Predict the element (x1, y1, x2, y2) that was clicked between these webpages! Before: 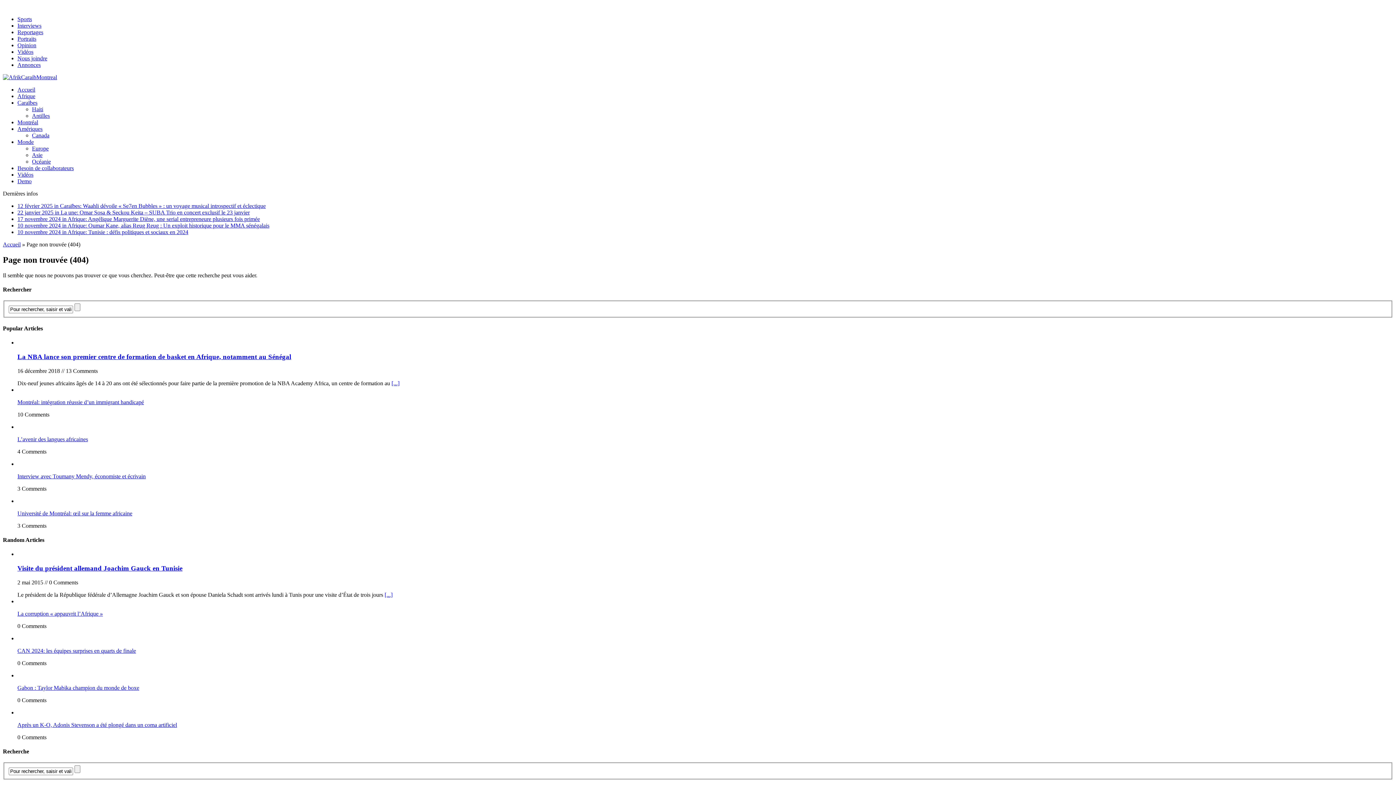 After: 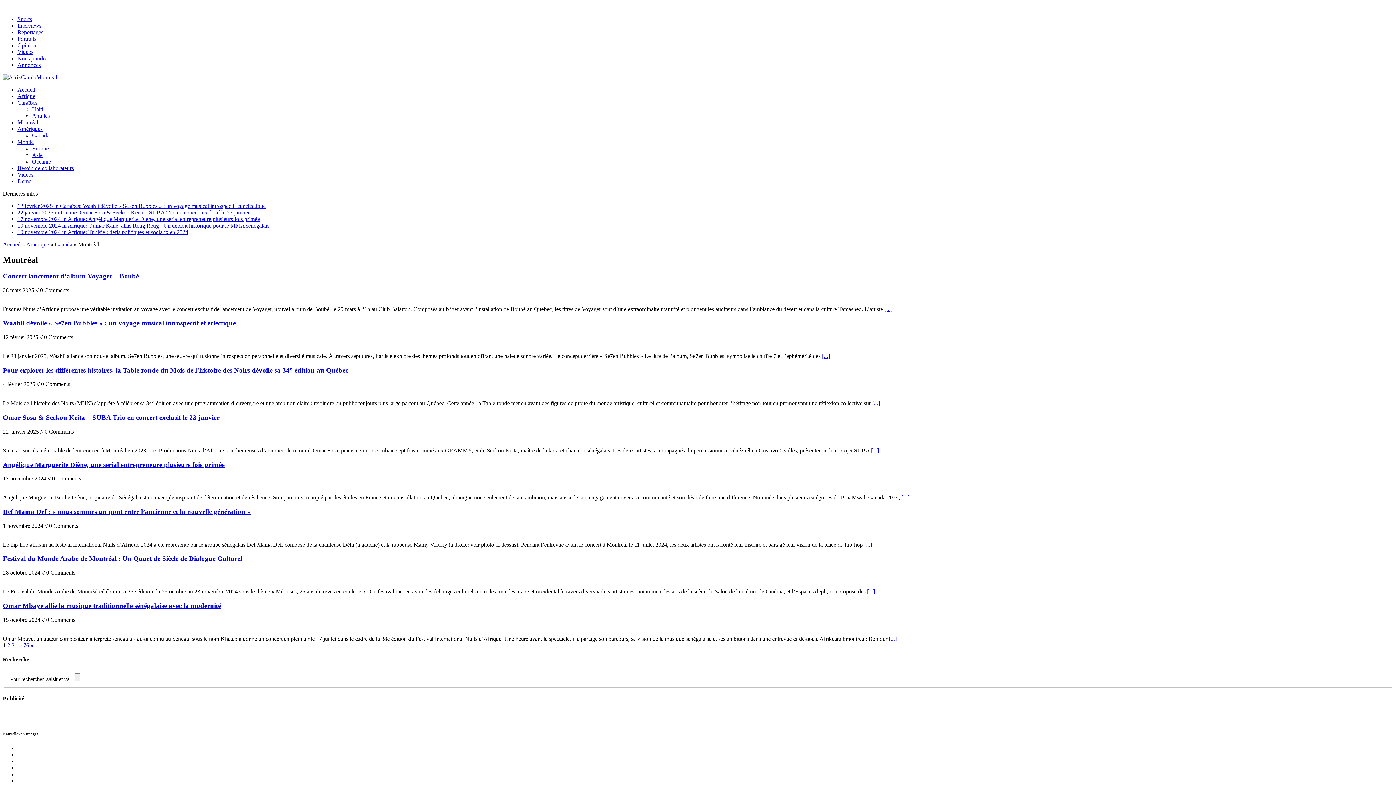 Action: label: Montréal bbox: (17, 119, 38, 125)